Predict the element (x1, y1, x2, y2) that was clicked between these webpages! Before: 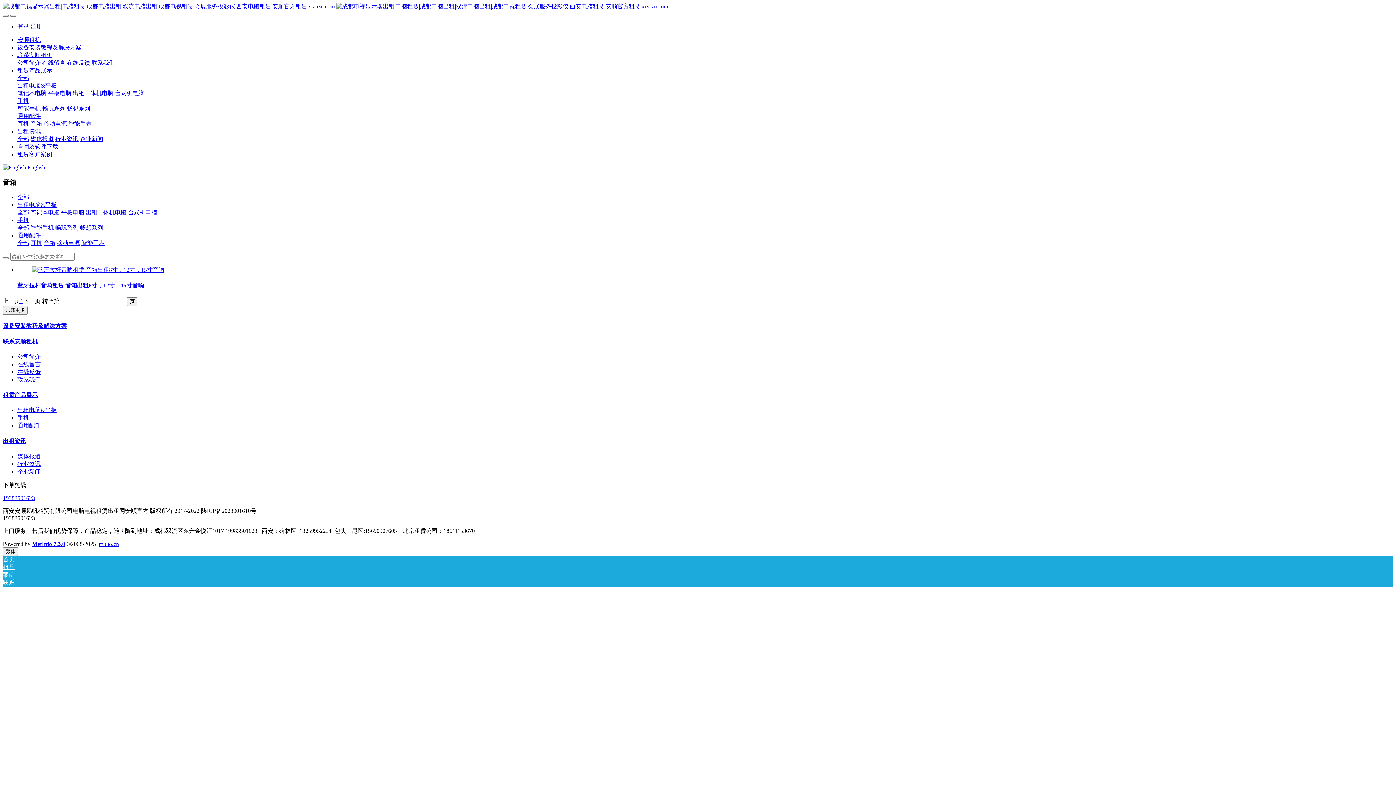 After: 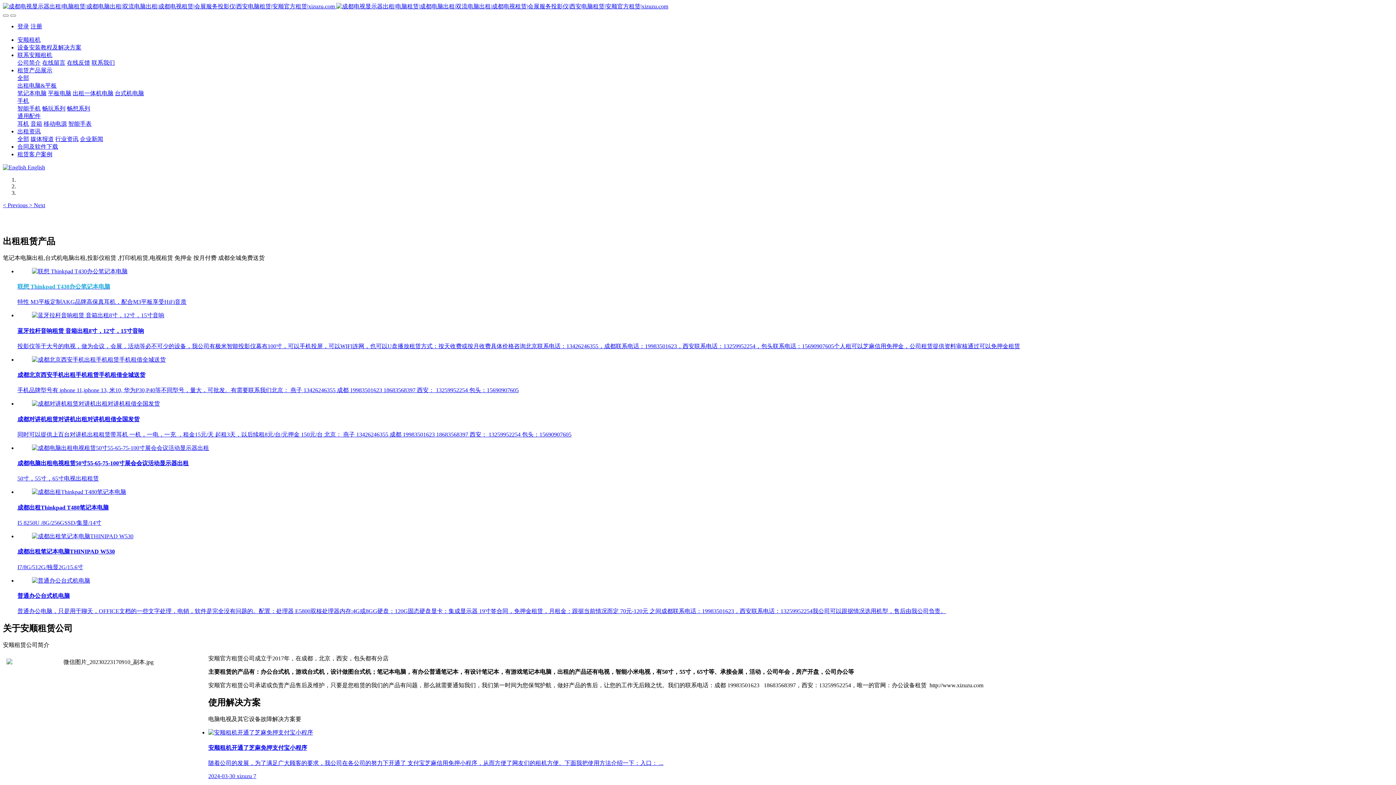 Action: label: 安顺租机 bbox: (17, 36, 40, 42)